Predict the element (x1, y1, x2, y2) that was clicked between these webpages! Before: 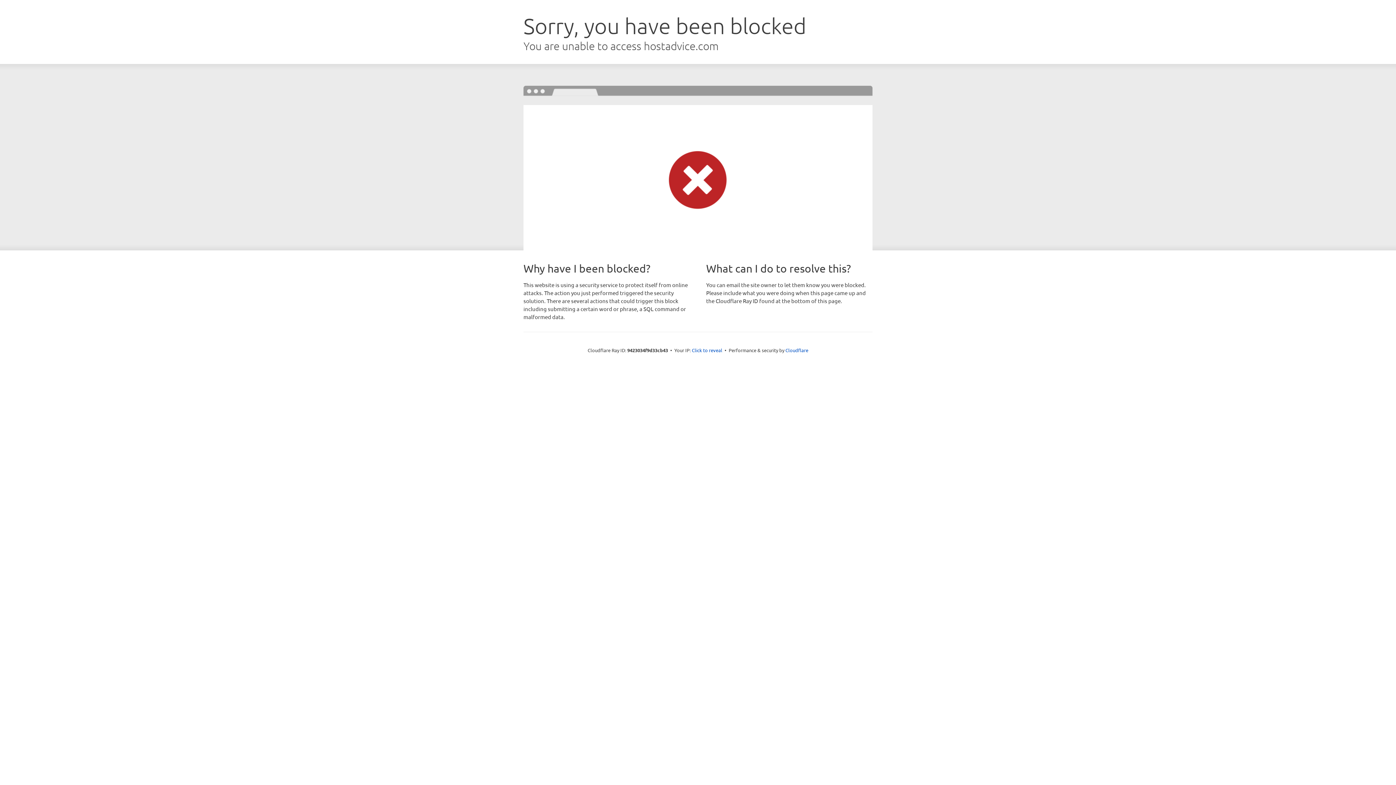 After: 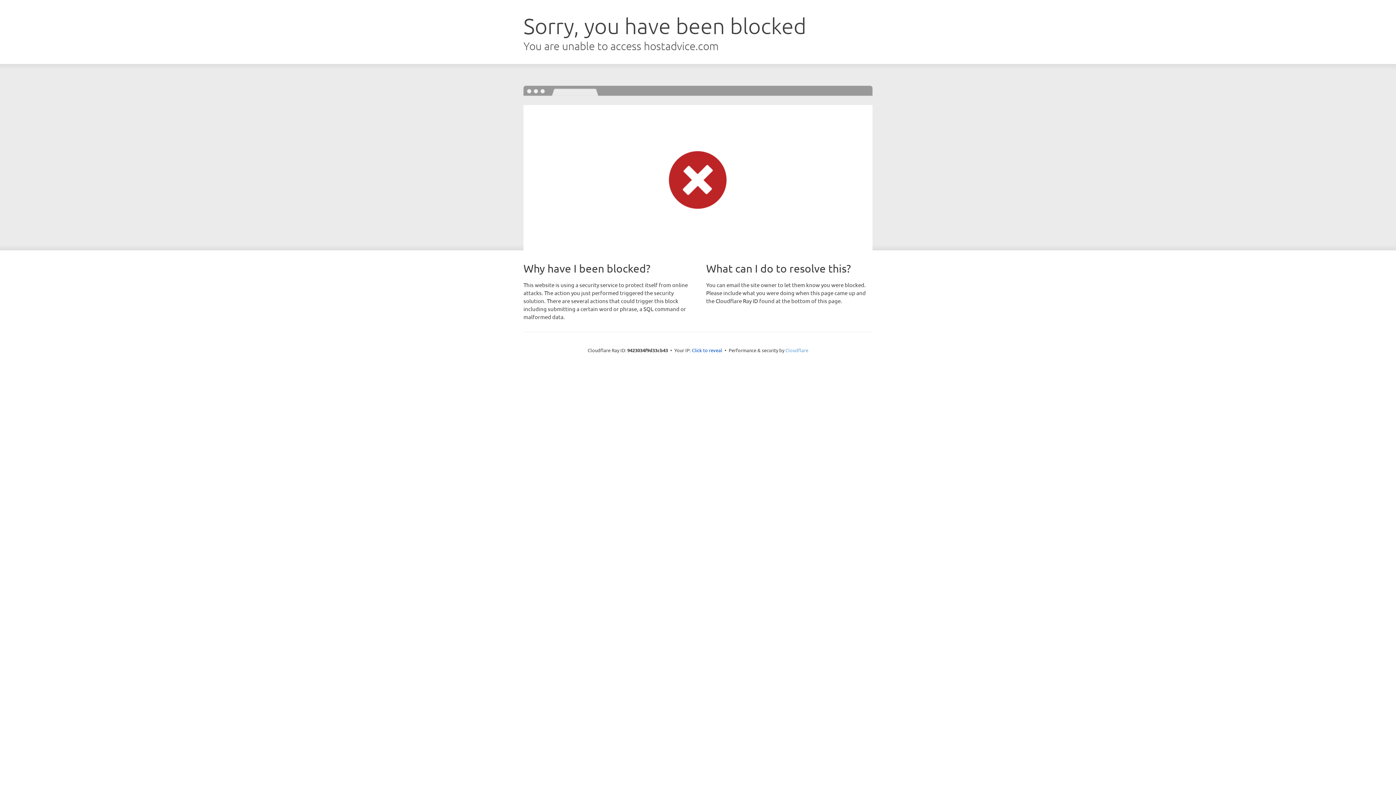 Action: bbox: (785, 347, 808, 353) label: Cloudflare